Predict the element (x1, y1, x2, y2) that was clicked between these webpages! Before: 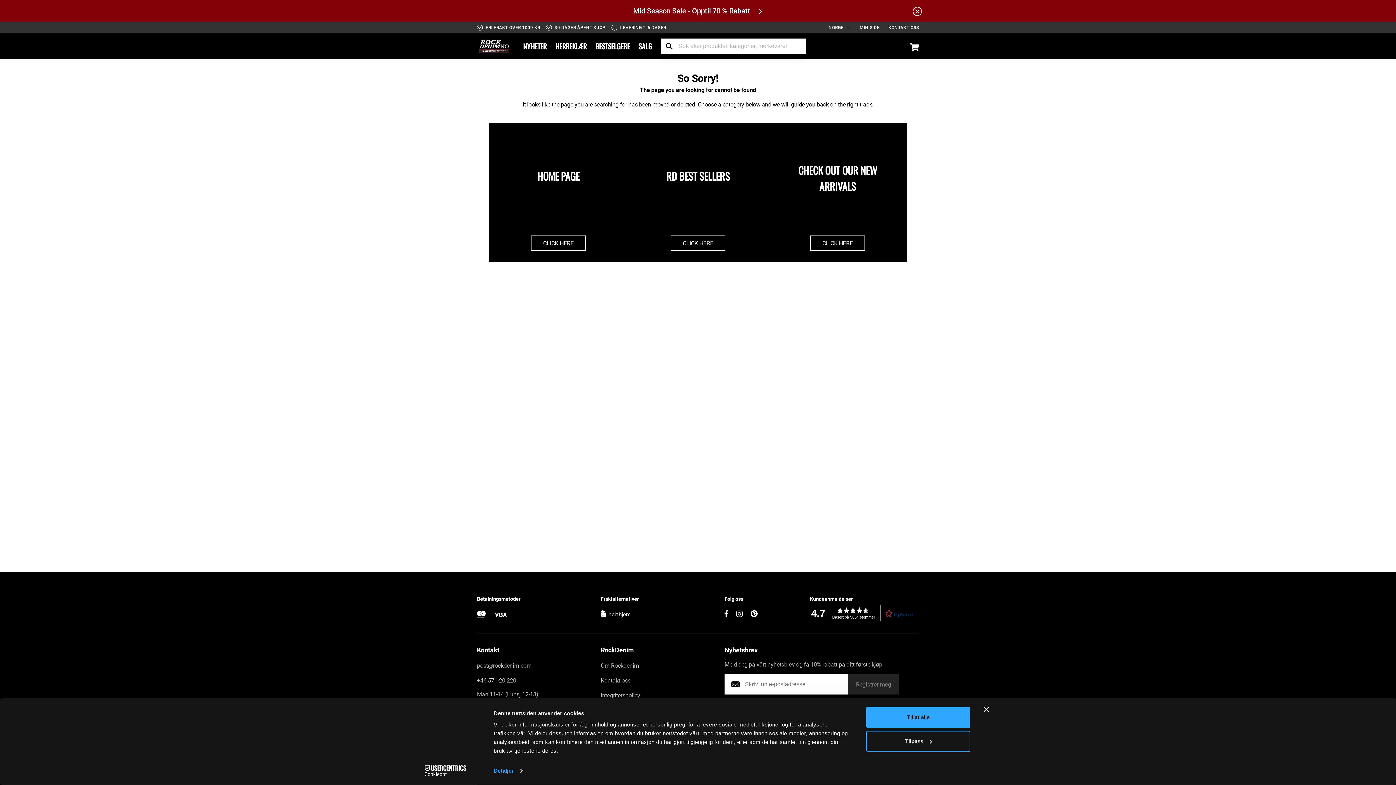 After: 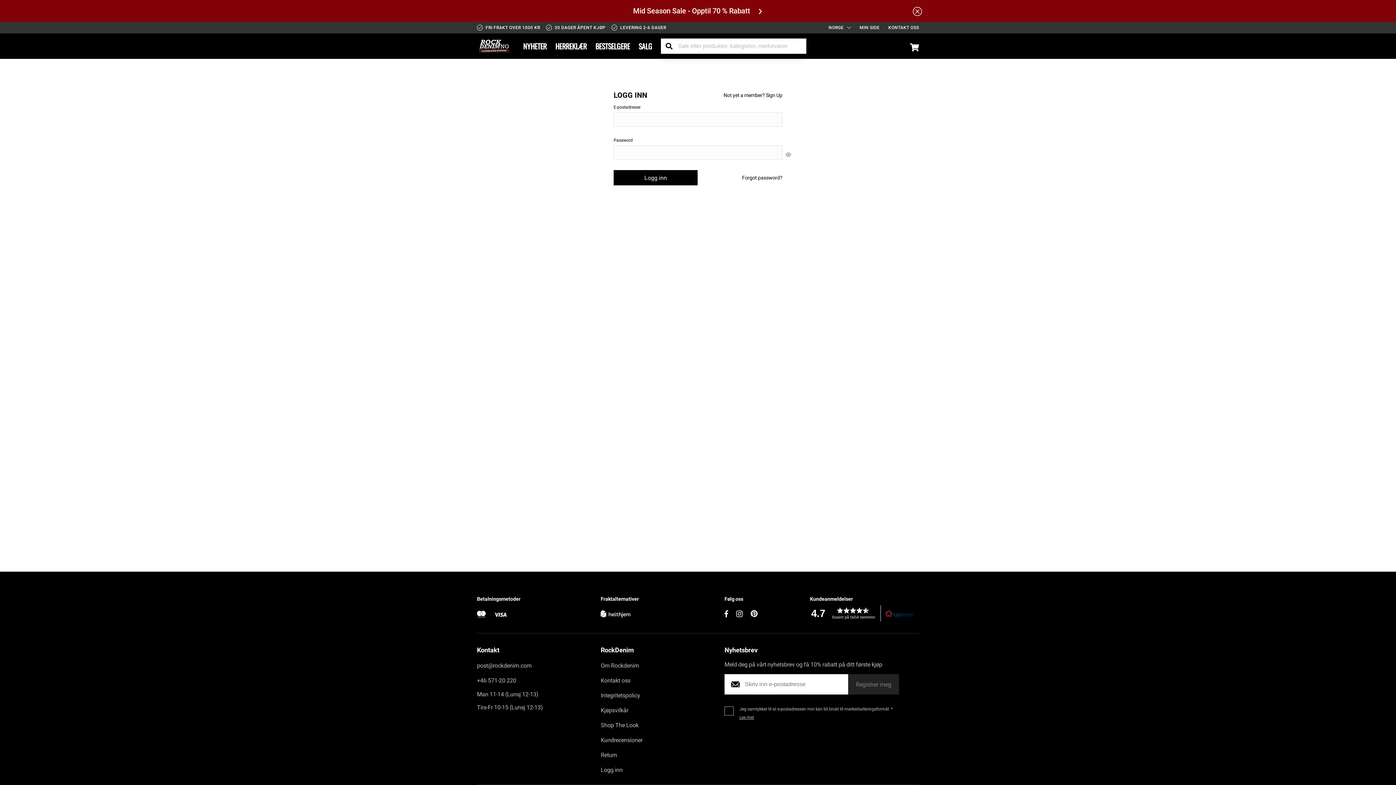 Action: label: MIN SIDE bbox: (859, 24, 879, 30)